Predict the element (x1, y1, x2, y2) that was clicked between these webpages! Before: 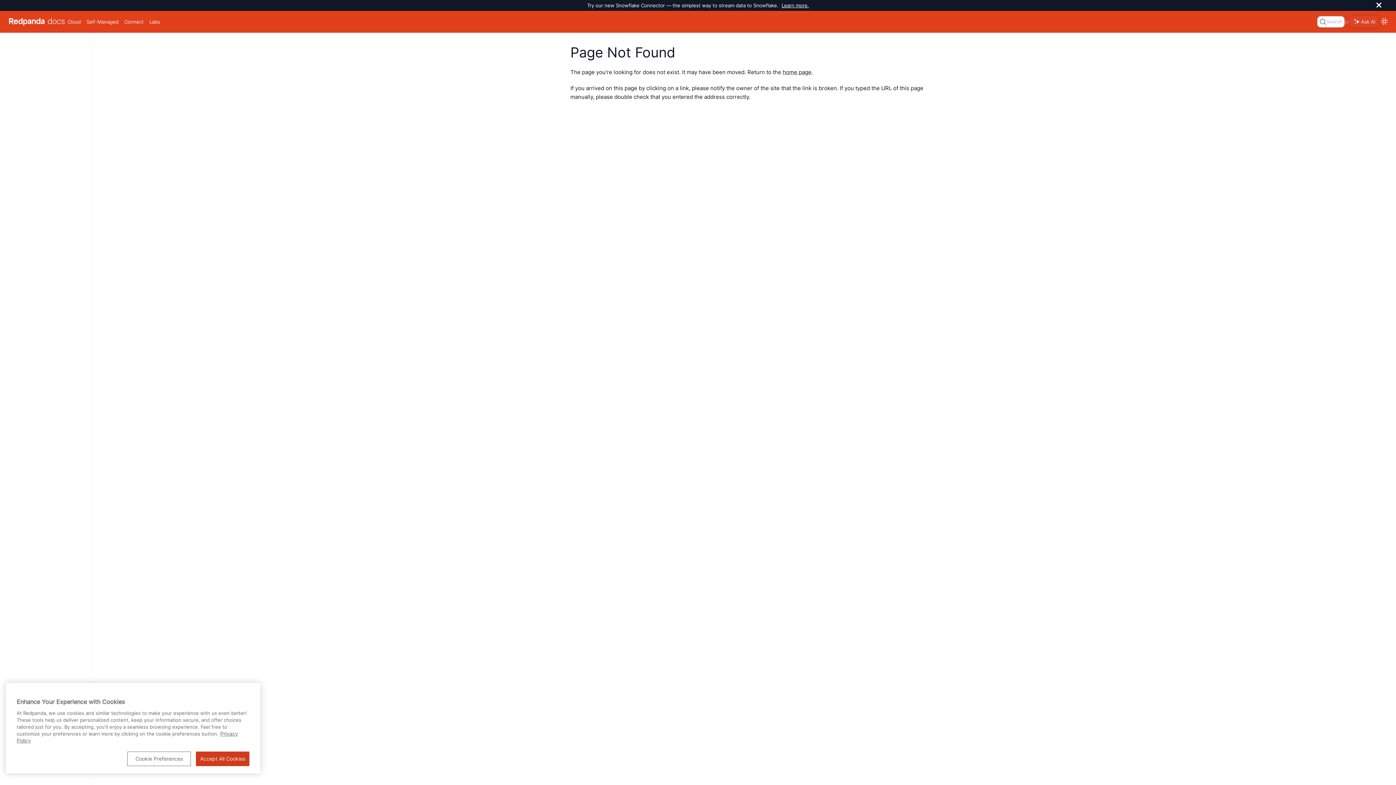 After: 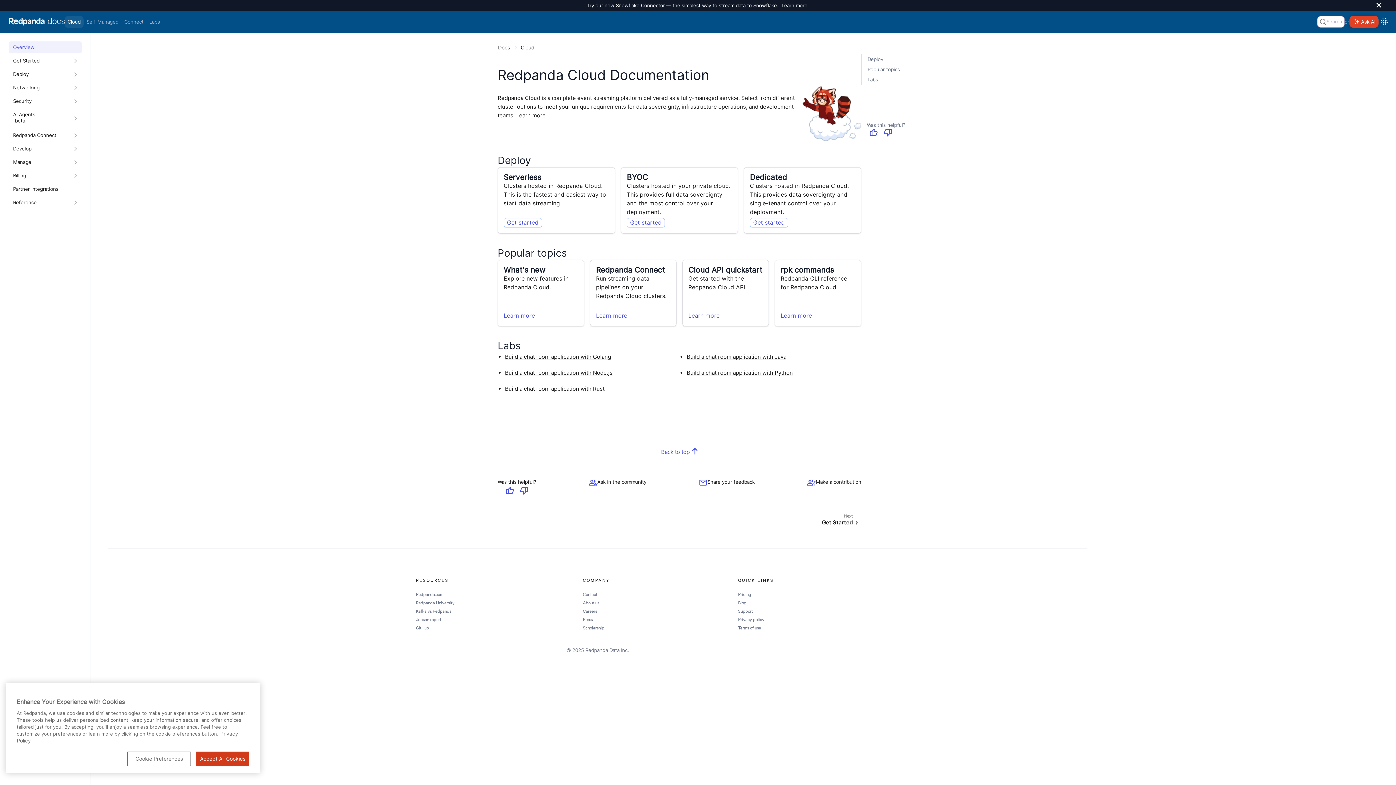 Action: label: Cloud bbox: (64, 15, 83, 27)